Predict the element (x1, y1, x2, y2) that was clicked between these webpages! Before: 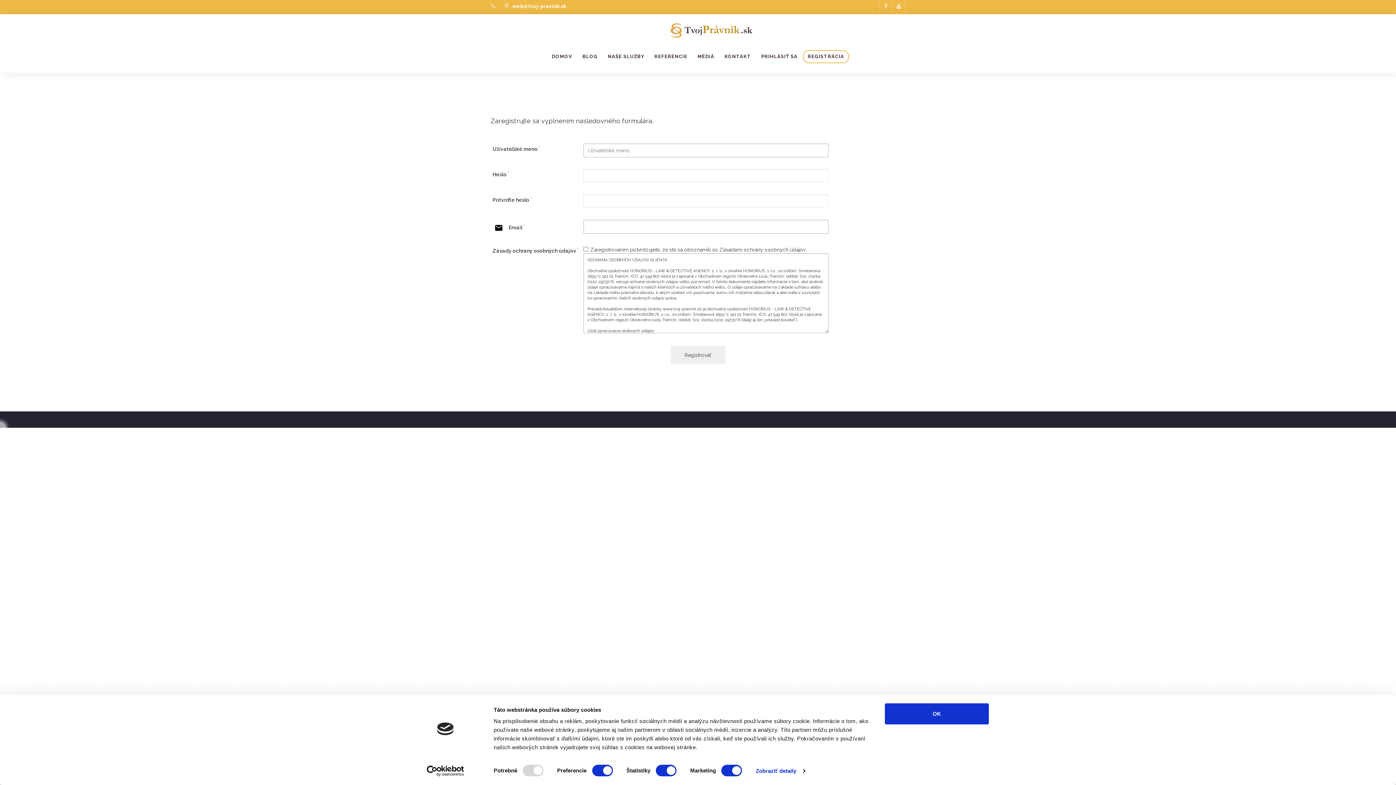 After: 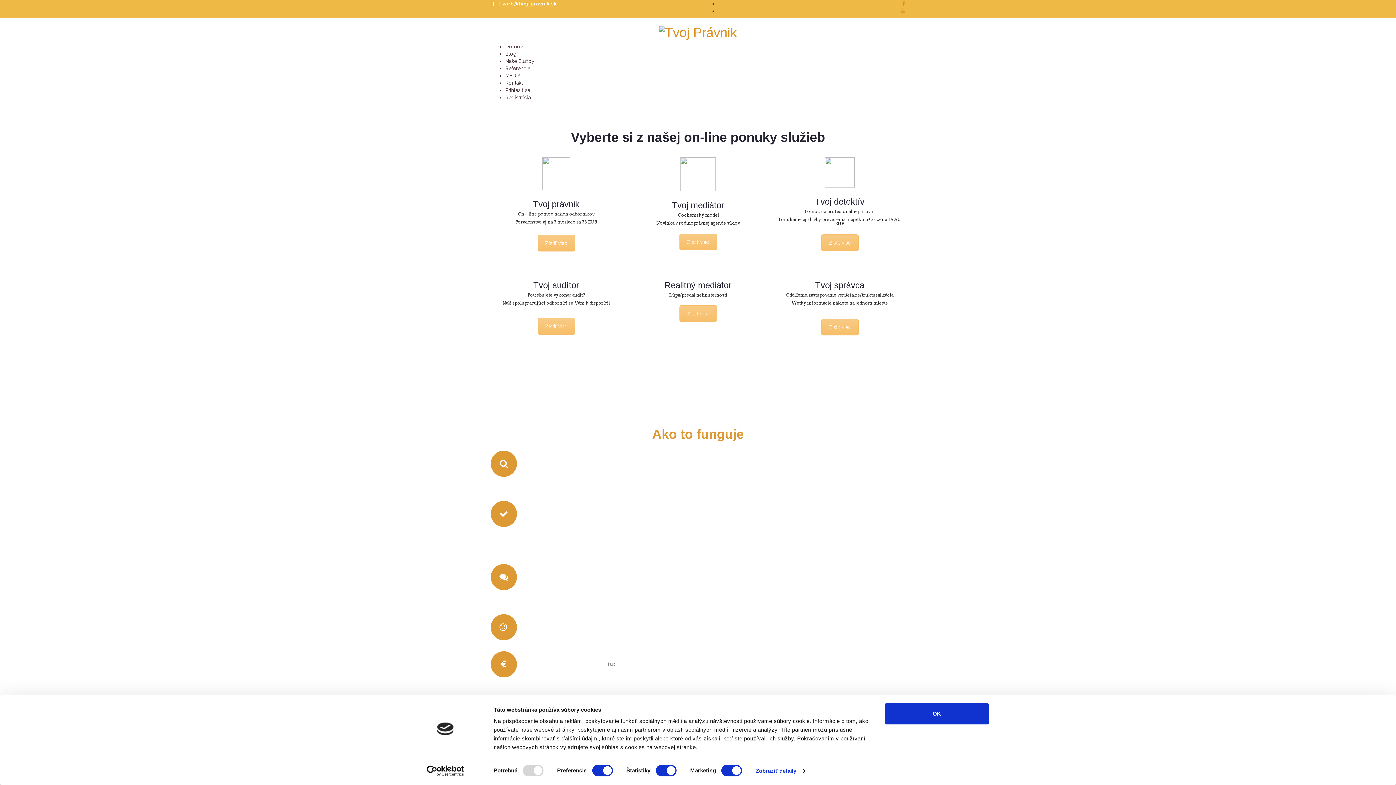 Action: bbox: (623, 22, 772, 37)